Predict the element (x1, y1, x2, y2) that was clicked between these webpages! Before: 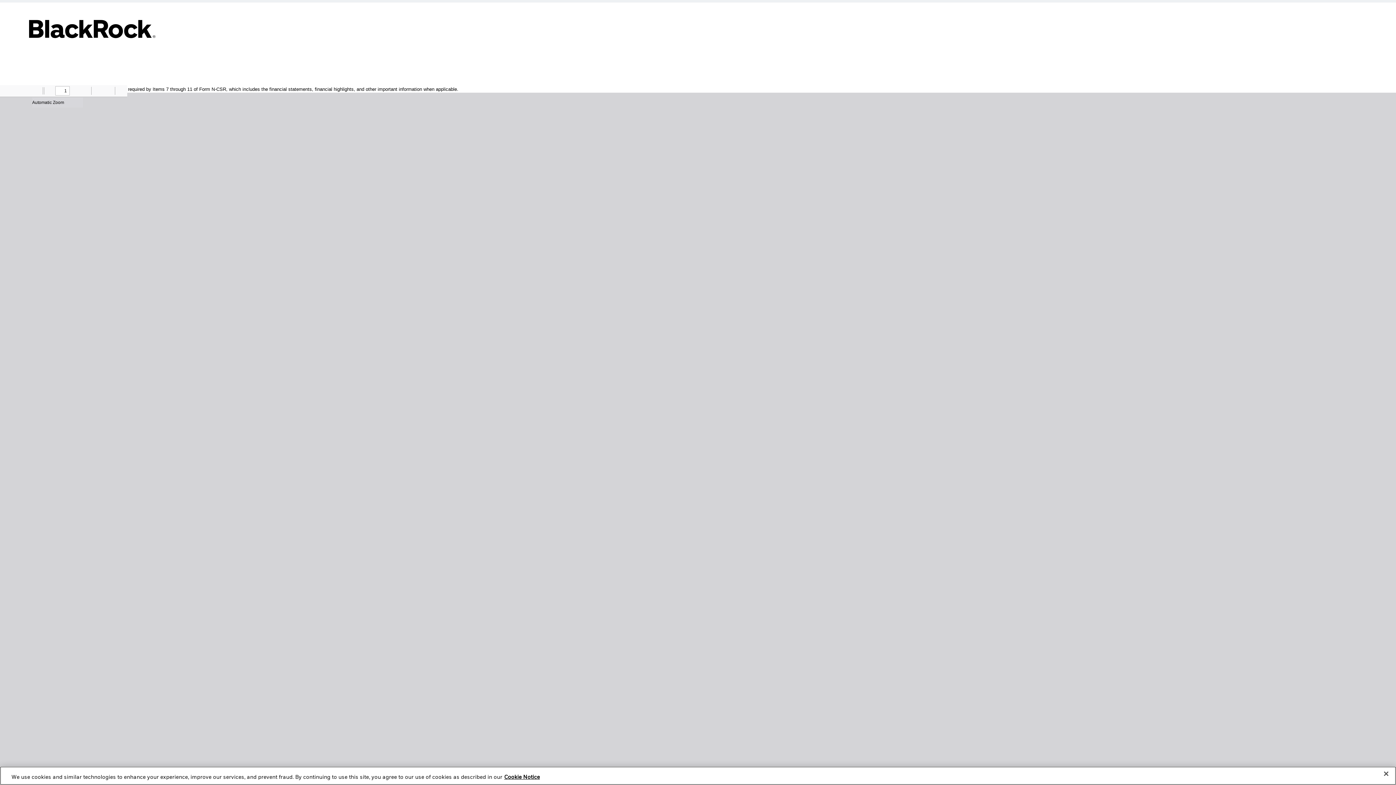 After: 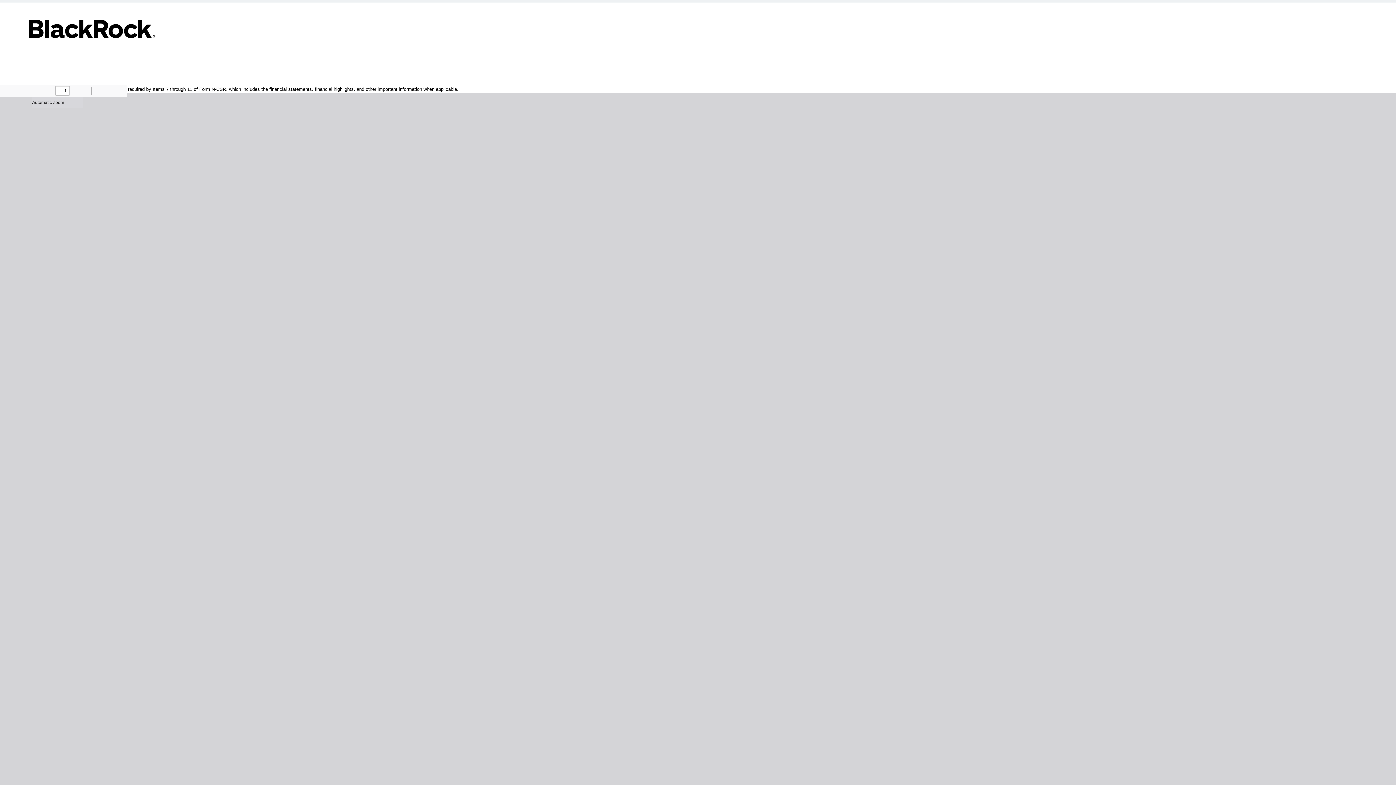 Action: label: Close bbox: (1378, 766, 1394, 782)